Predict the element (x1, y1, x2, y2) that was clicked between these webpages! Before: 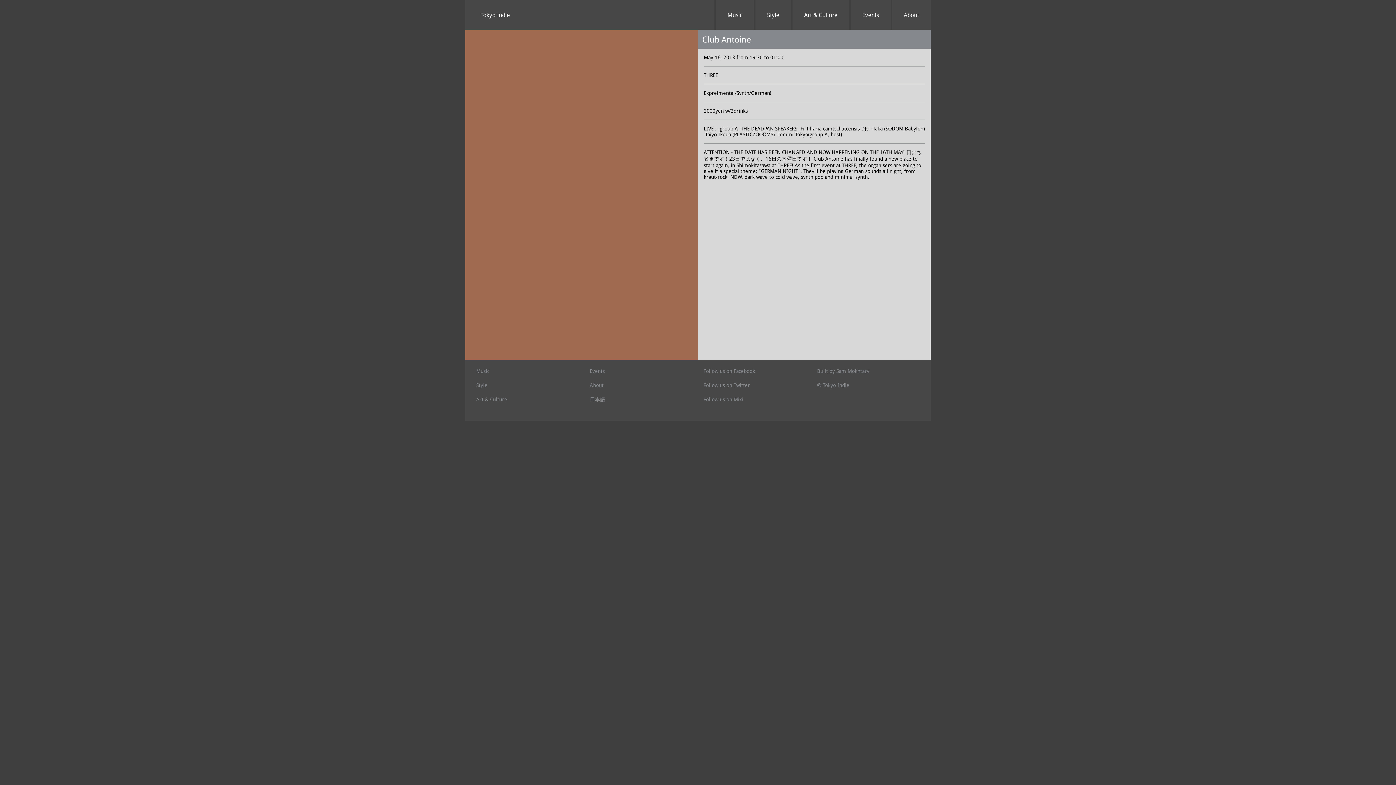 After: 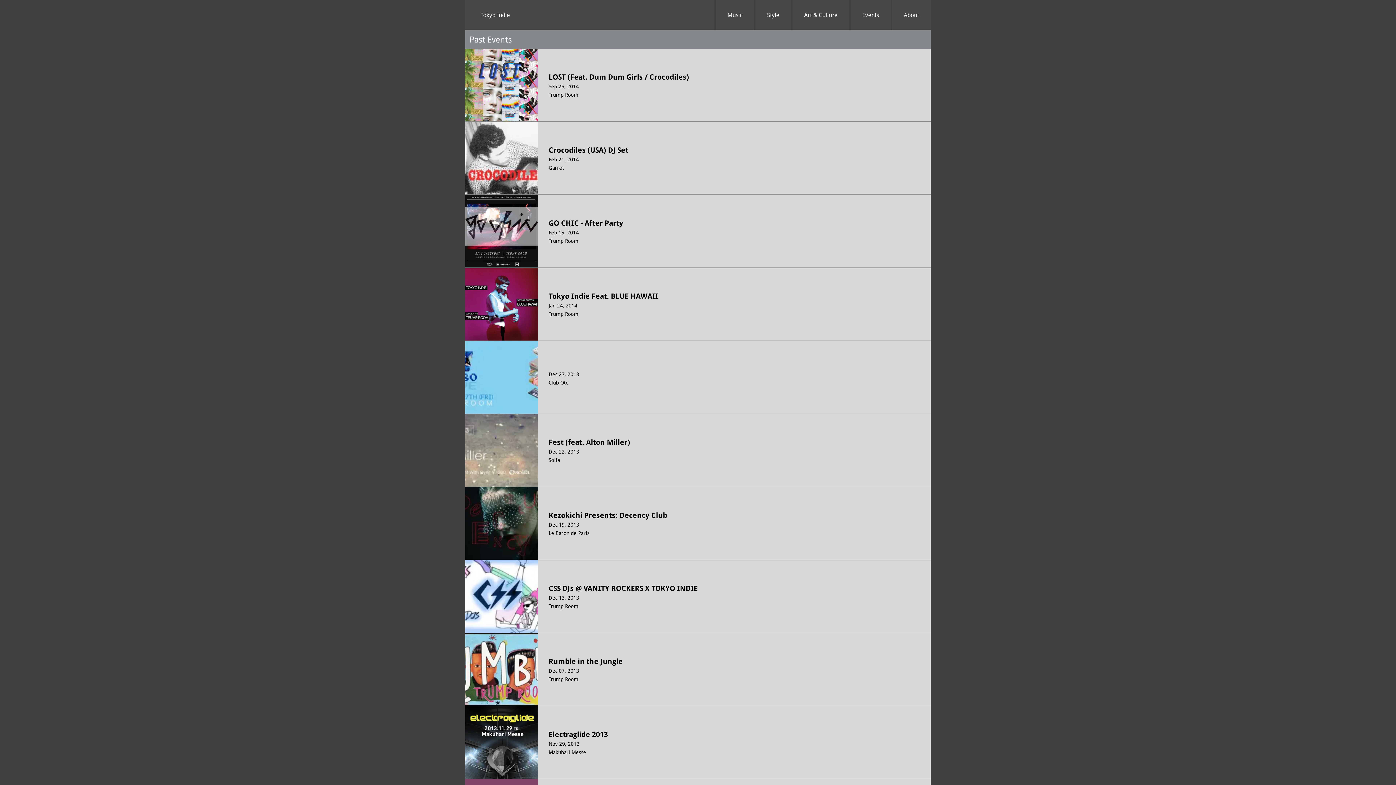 Action: label: Events bbox: (850, 0, 890, 30)